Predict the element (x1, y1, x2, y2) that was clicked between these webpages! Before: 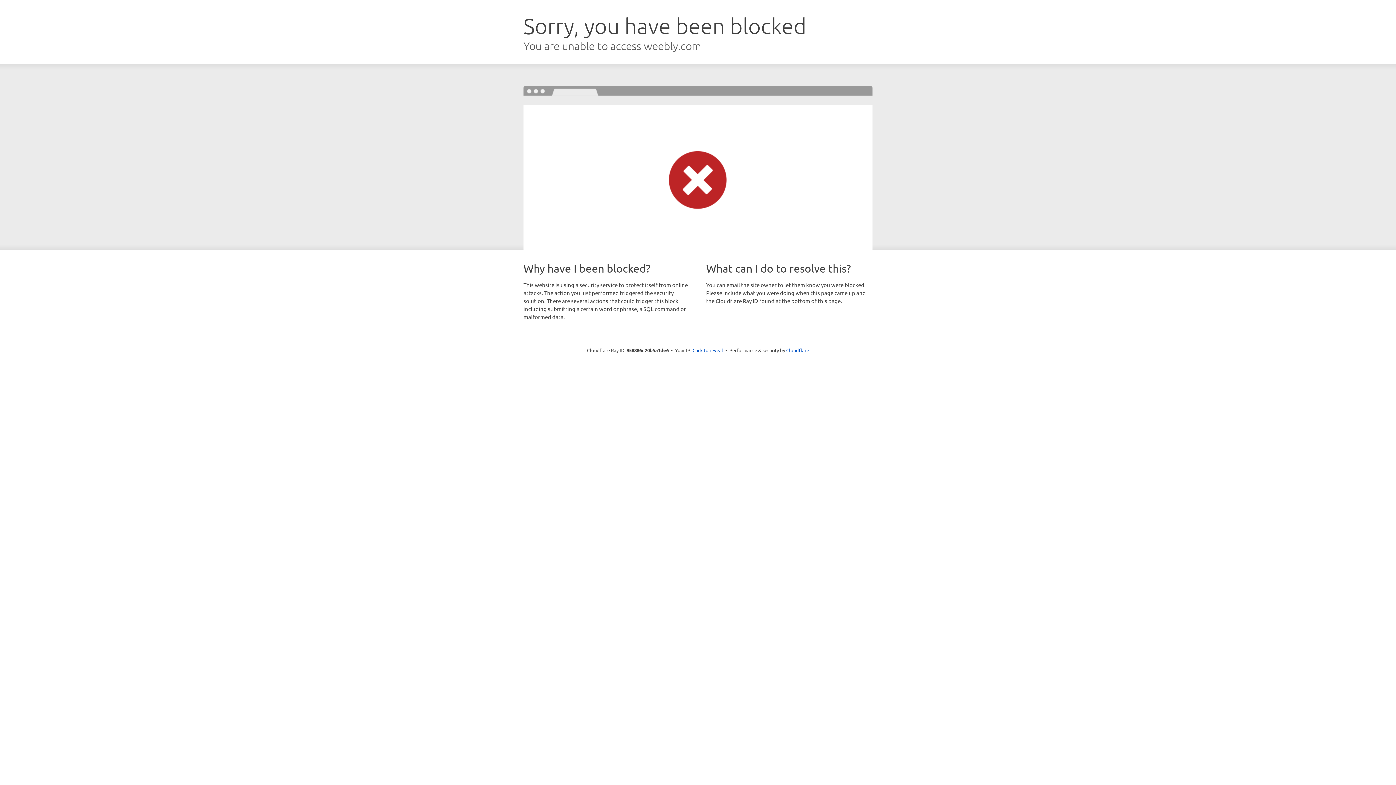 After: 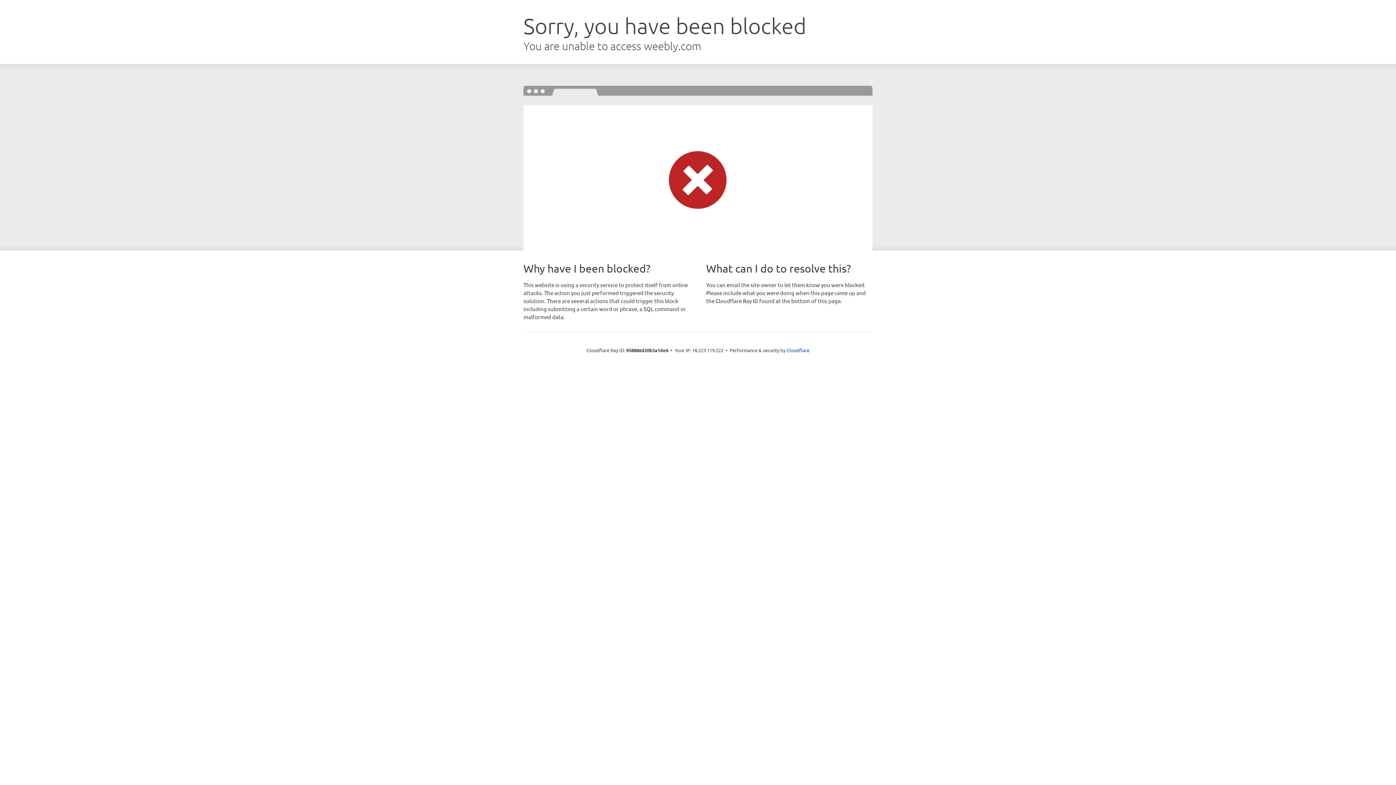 Action: bbox: (692, 346, 723, 353) label: Click to reveal